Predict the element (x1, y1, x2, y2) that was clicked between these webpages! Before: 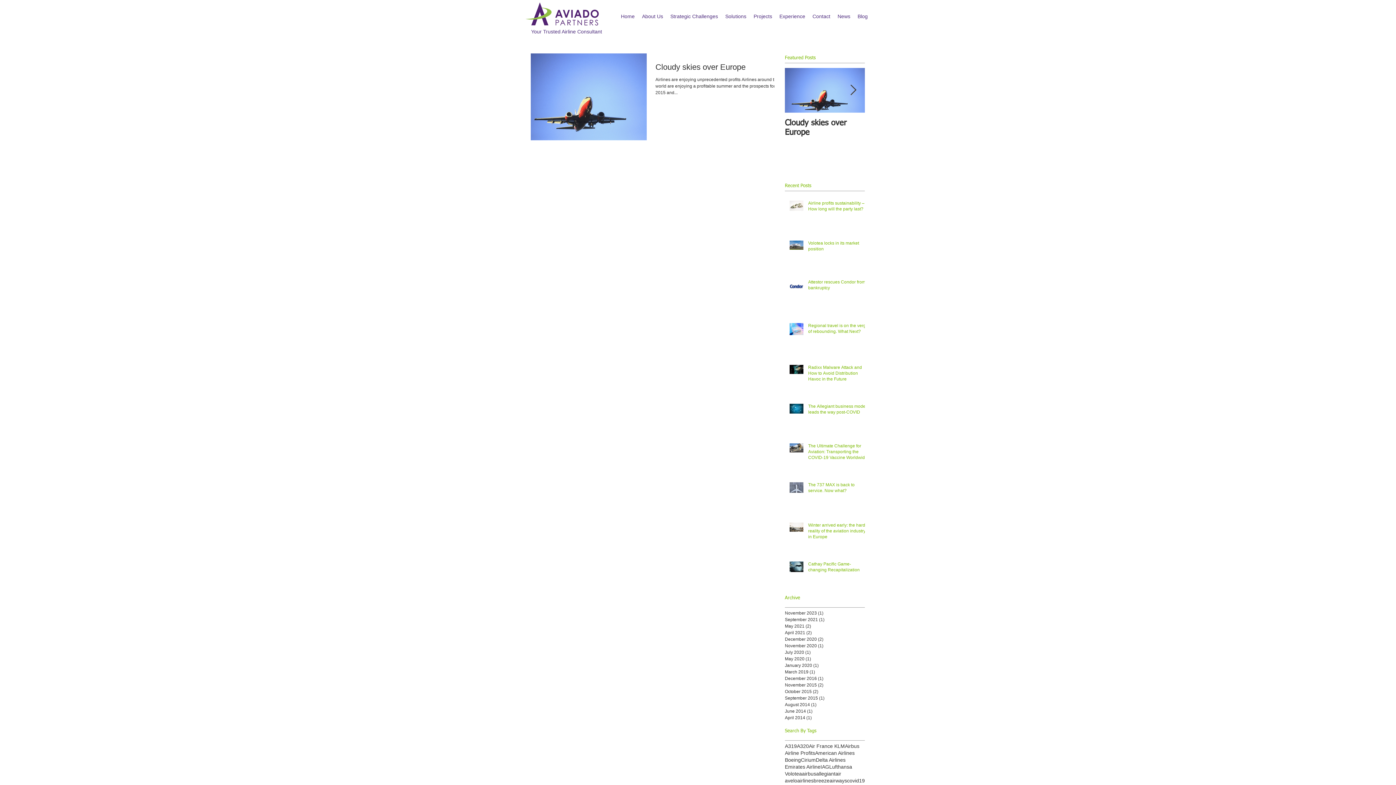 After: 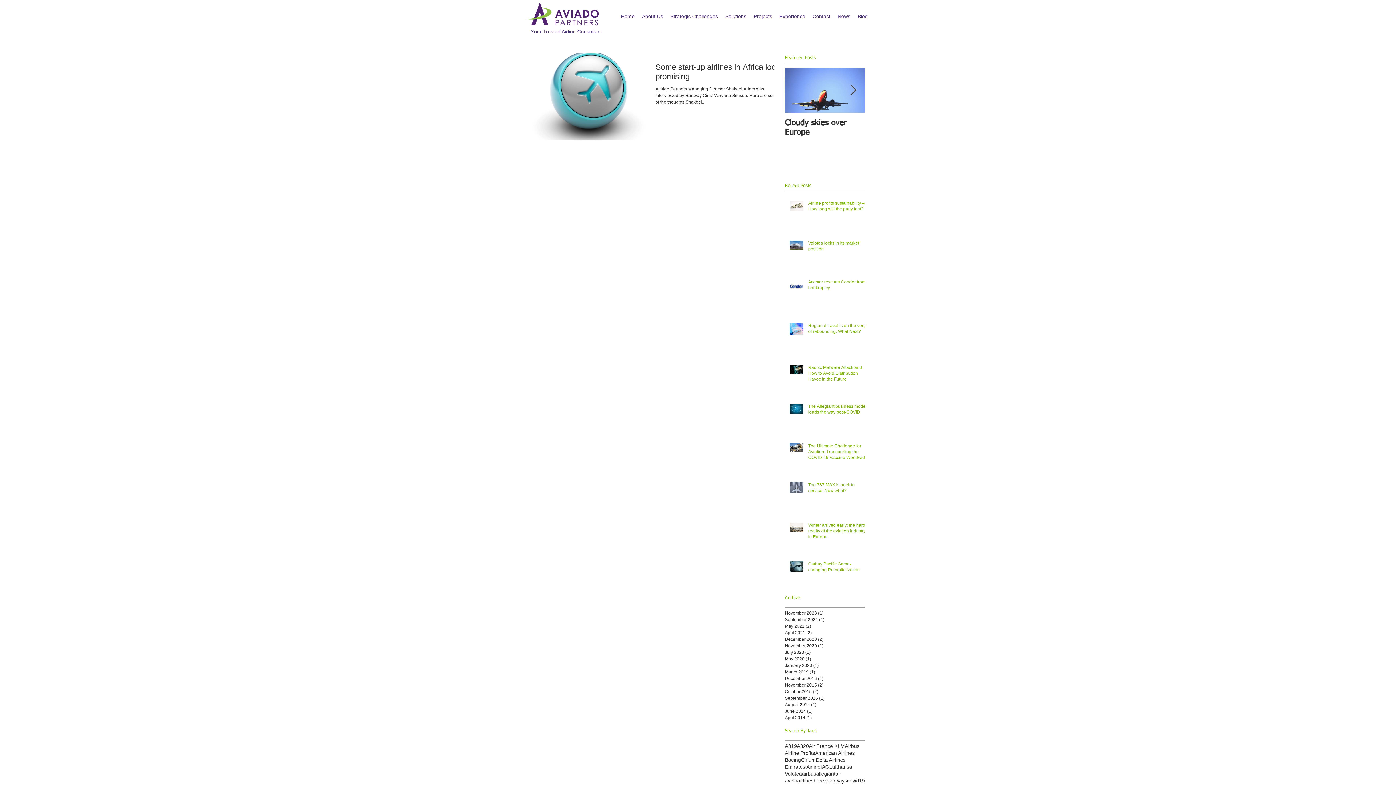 Action: label: August 2014 (1)
1 post bbox: (785, 701, 861, 708)